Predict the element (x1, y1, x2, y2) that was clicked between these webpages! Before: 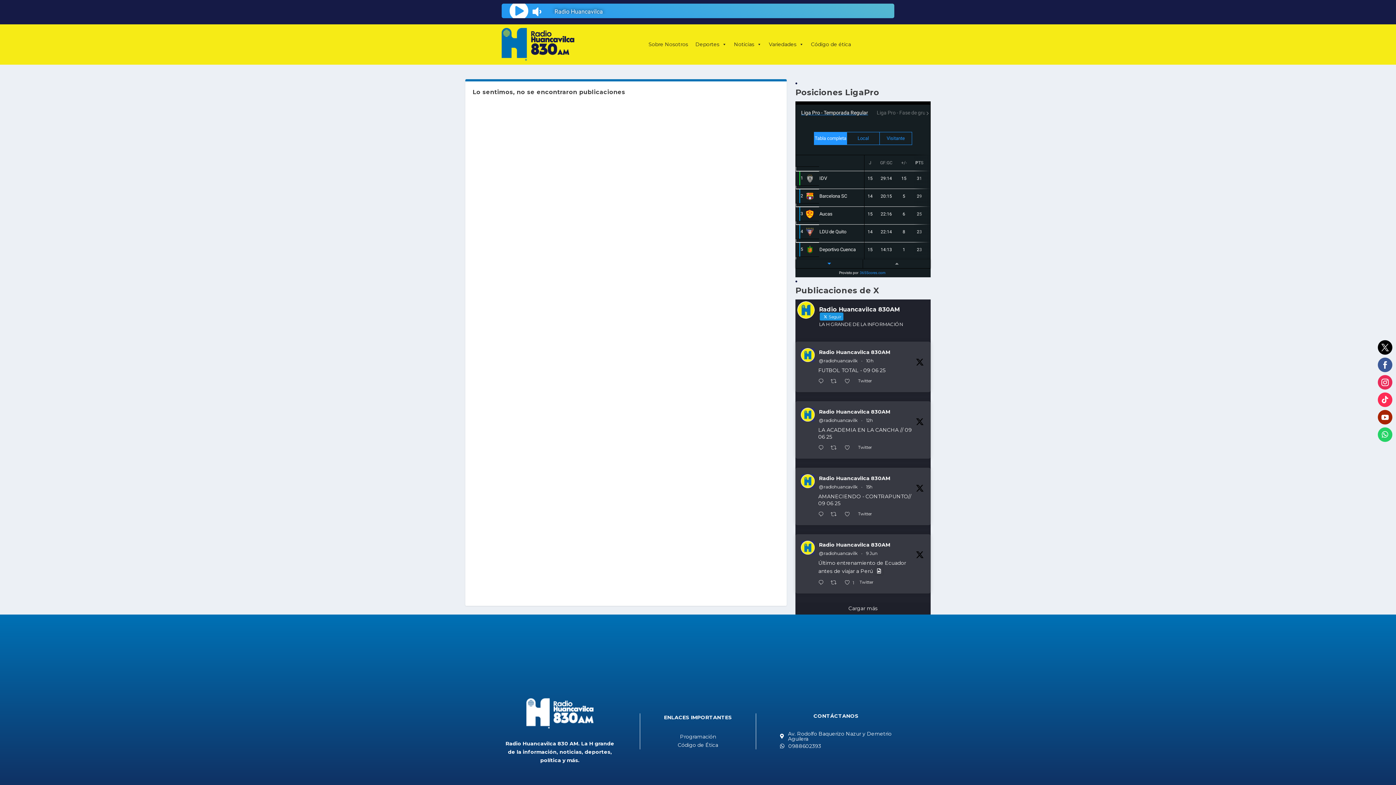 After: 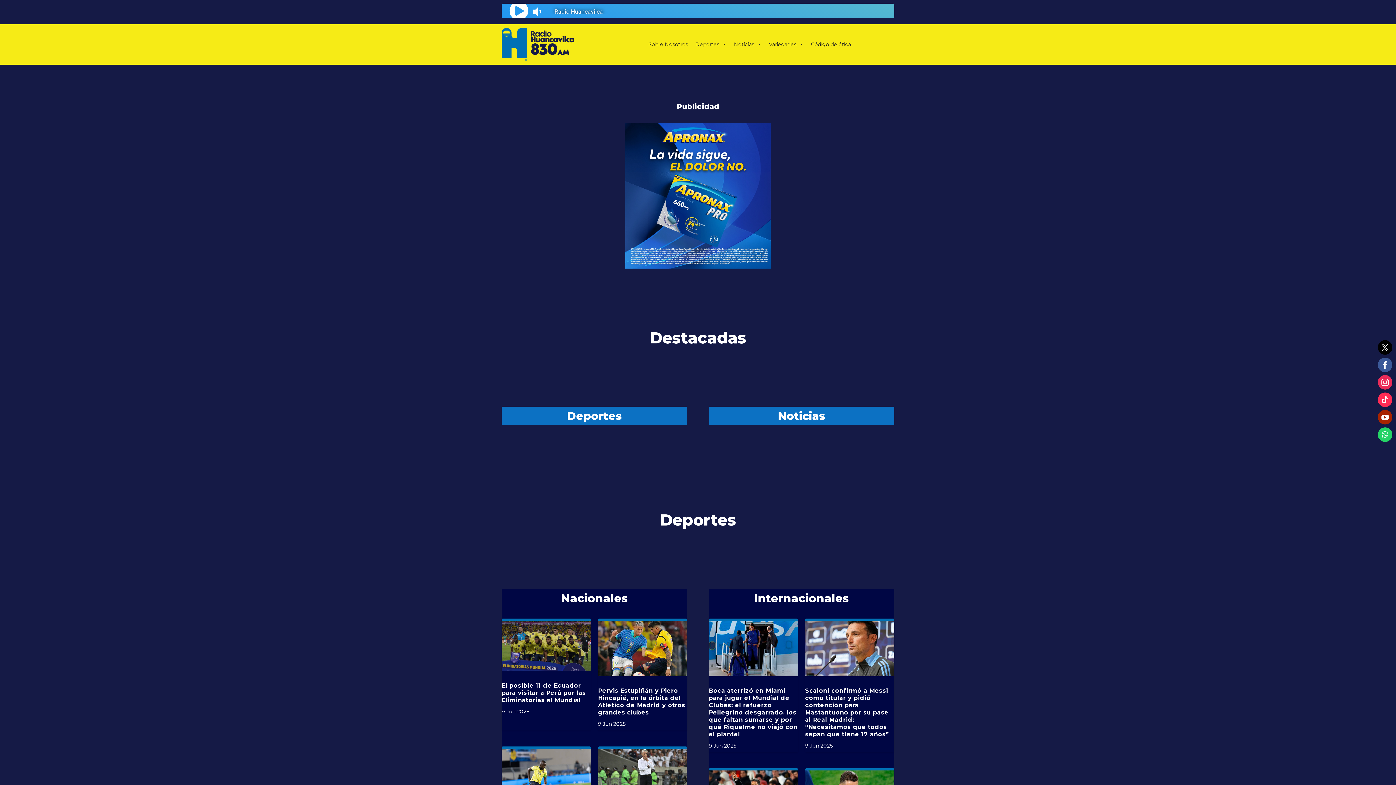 Action: bbox: (680, 733, 716, 740) label: Programación